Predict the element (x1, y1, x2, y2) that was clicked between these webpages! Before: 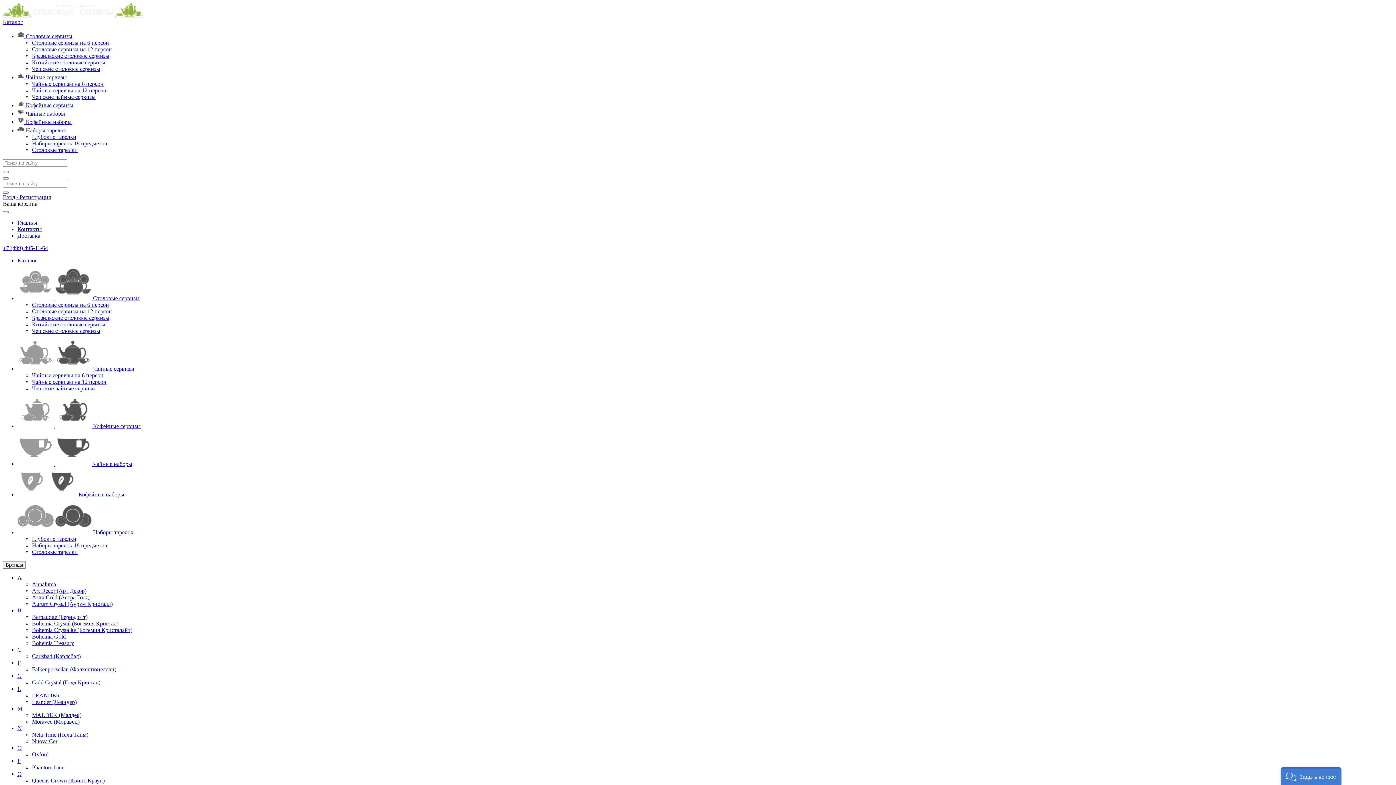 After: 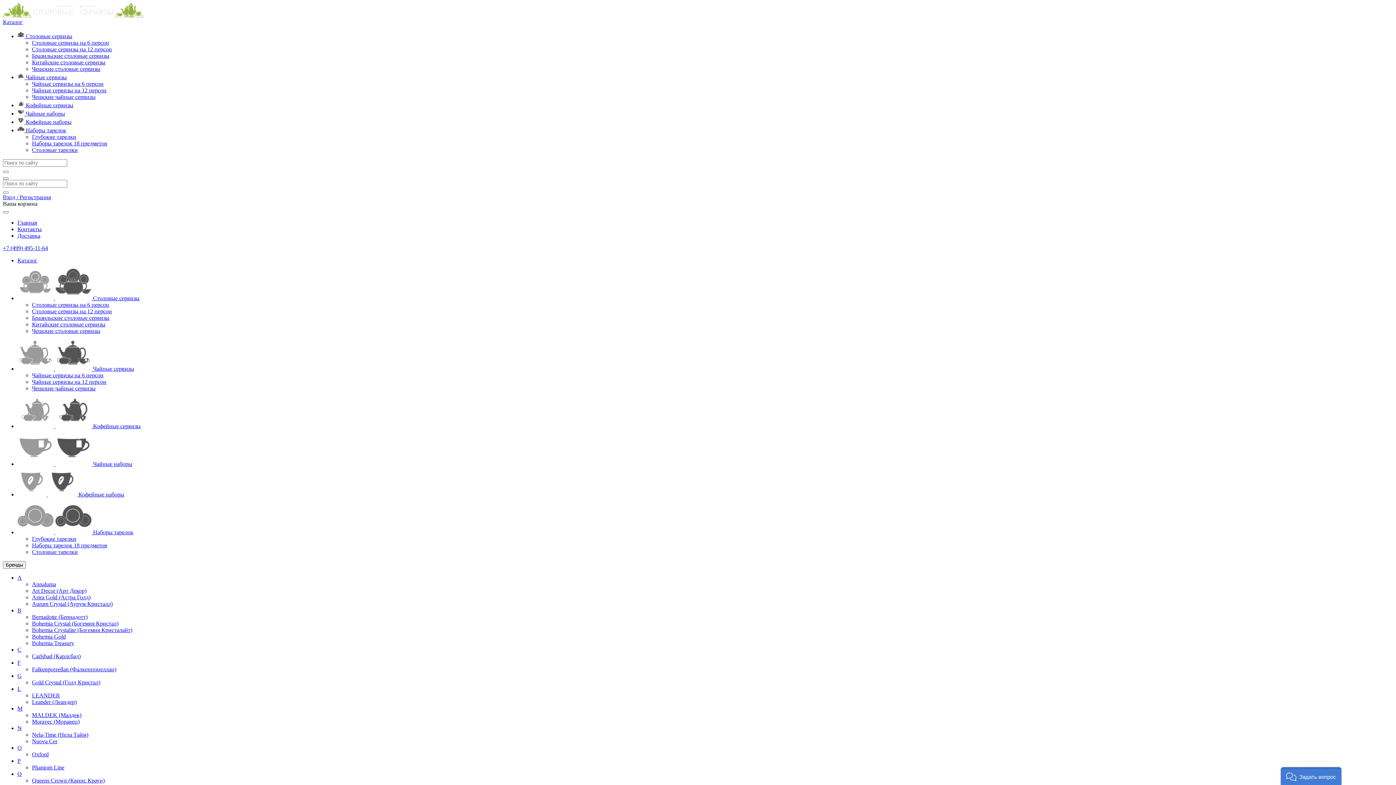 Action: bbox: (32, 699, 76, 705) label: Leander (Леандер)